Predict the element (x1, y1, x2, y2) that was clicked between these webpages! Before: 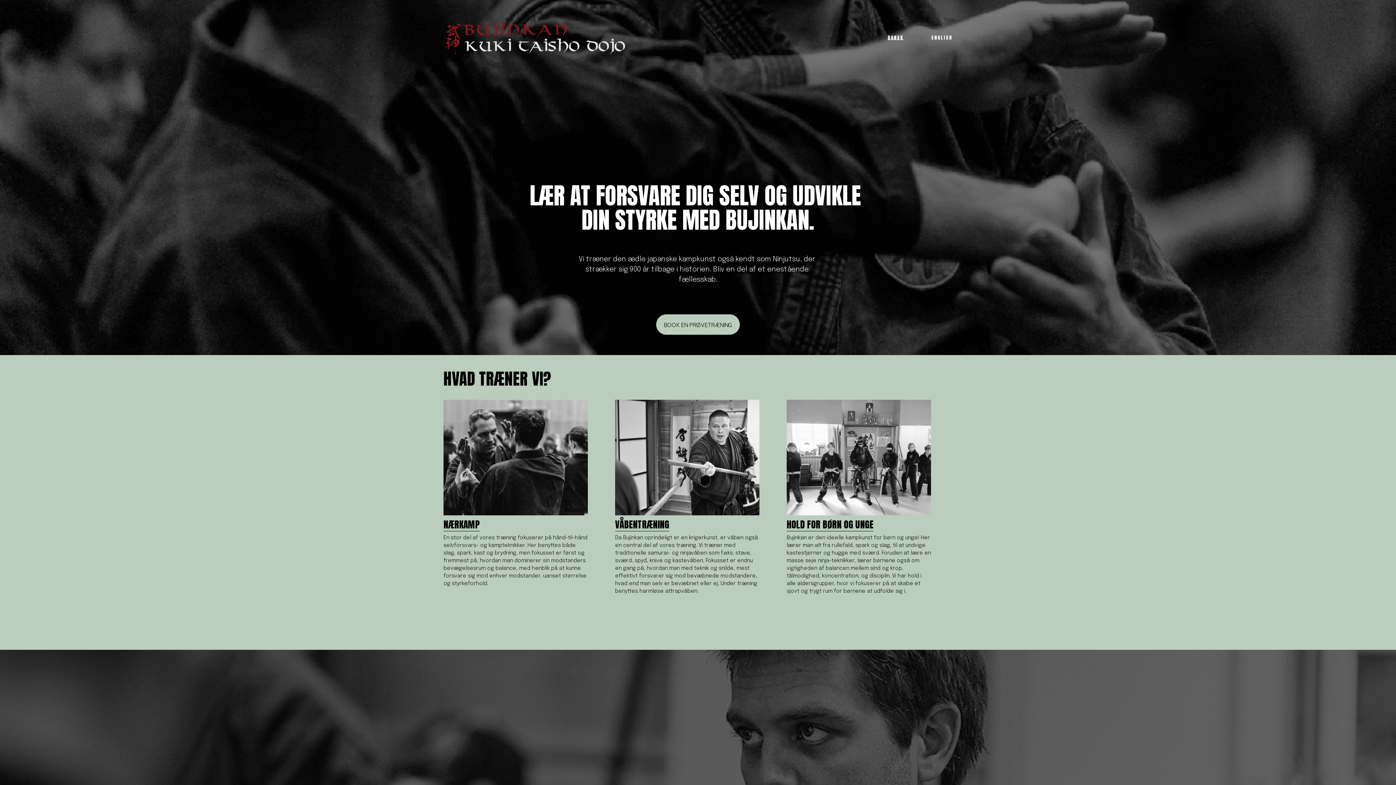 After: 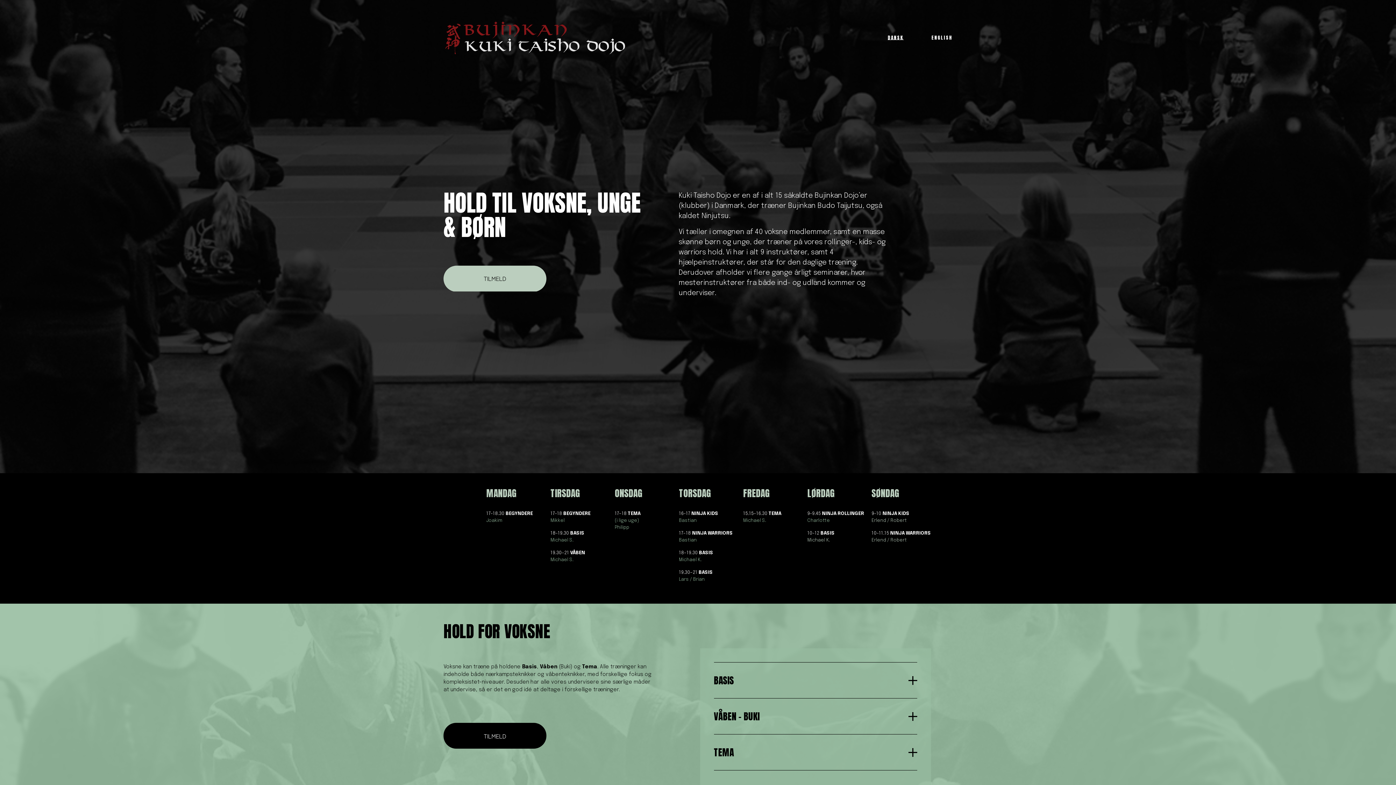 Action: bbox: (443, 517, 480, 531) label: NÆRKAMP